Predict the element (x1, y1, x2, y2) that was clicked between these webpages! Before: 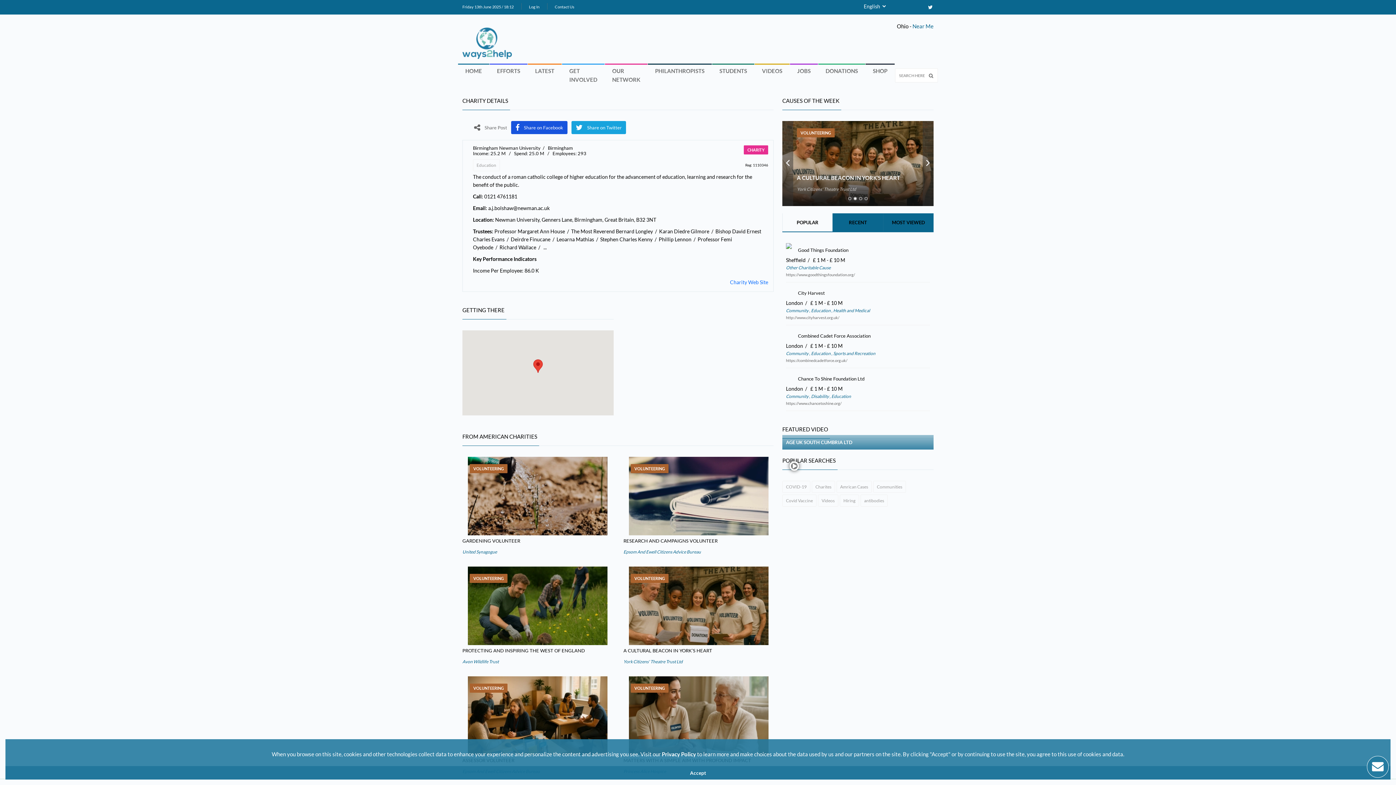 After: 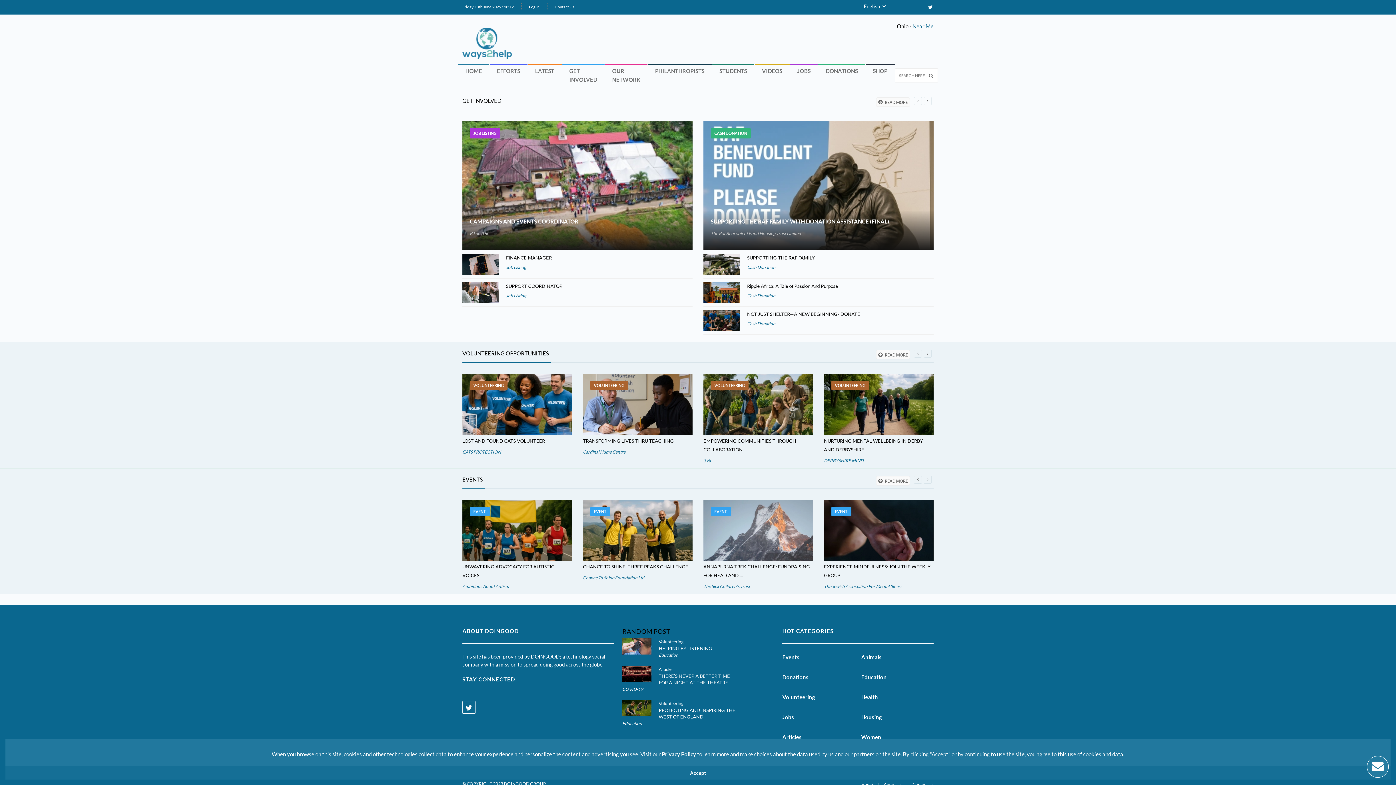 Action: bbox: (562, 63, 604, 86) label: GET INVOLVED